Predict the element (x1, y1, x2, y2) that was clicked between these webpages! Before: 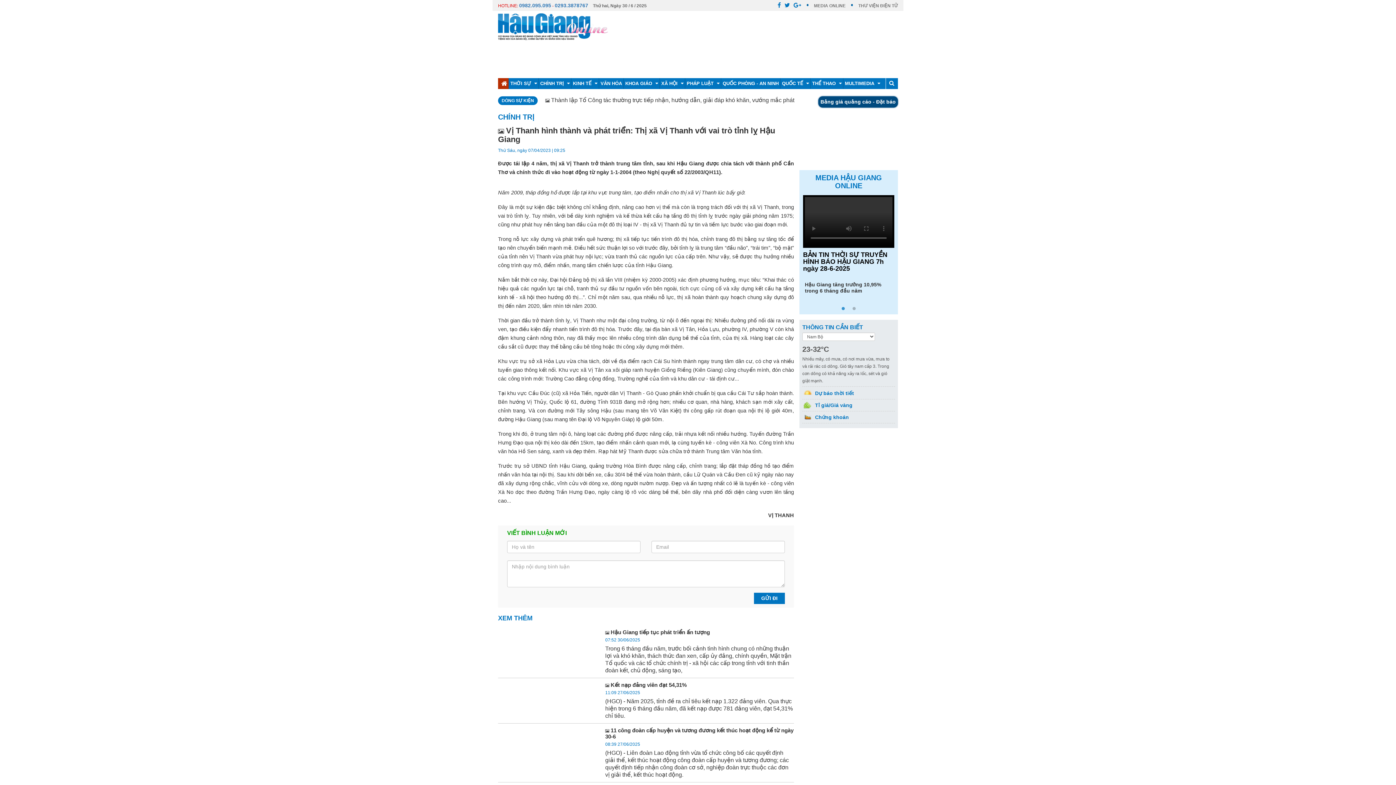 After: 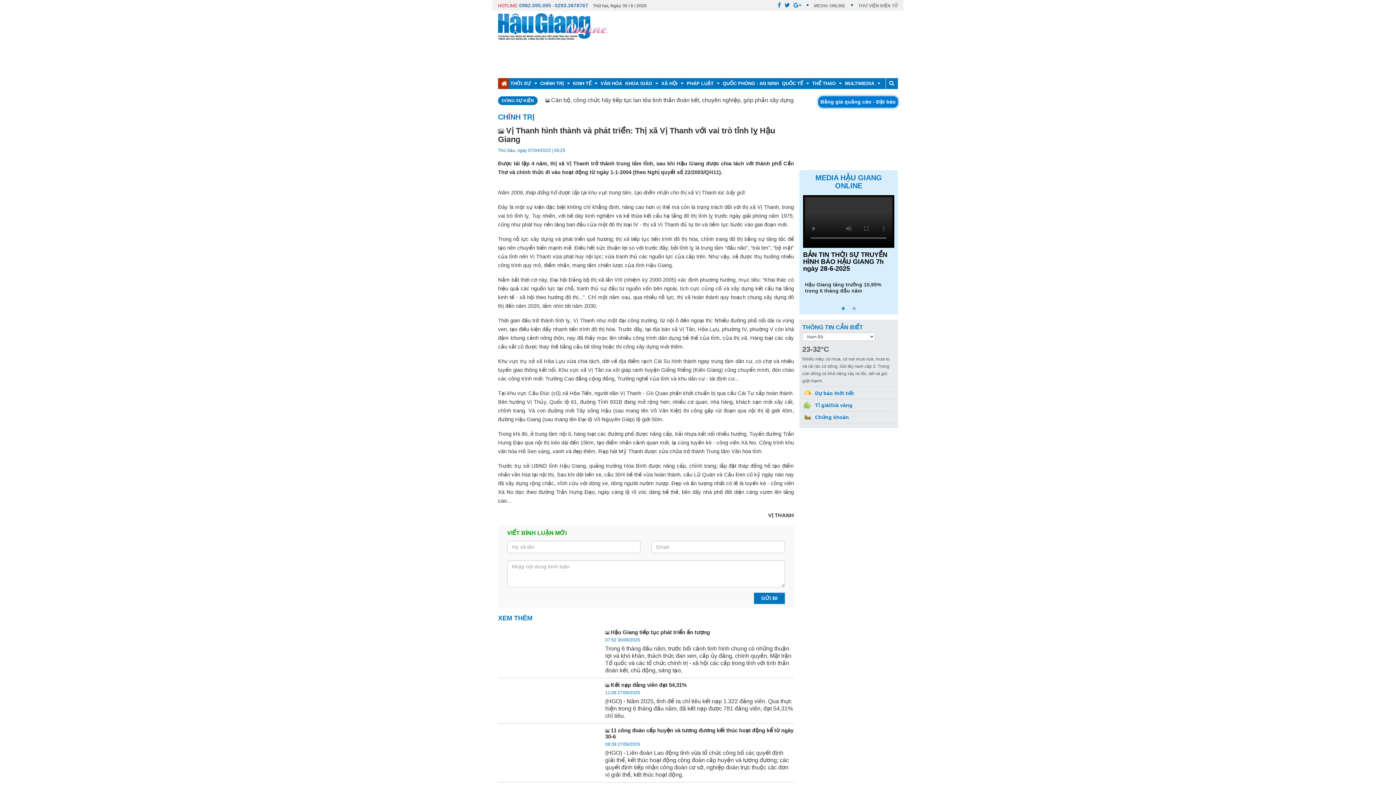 Action: bbox: (777, 2, 781, 8)